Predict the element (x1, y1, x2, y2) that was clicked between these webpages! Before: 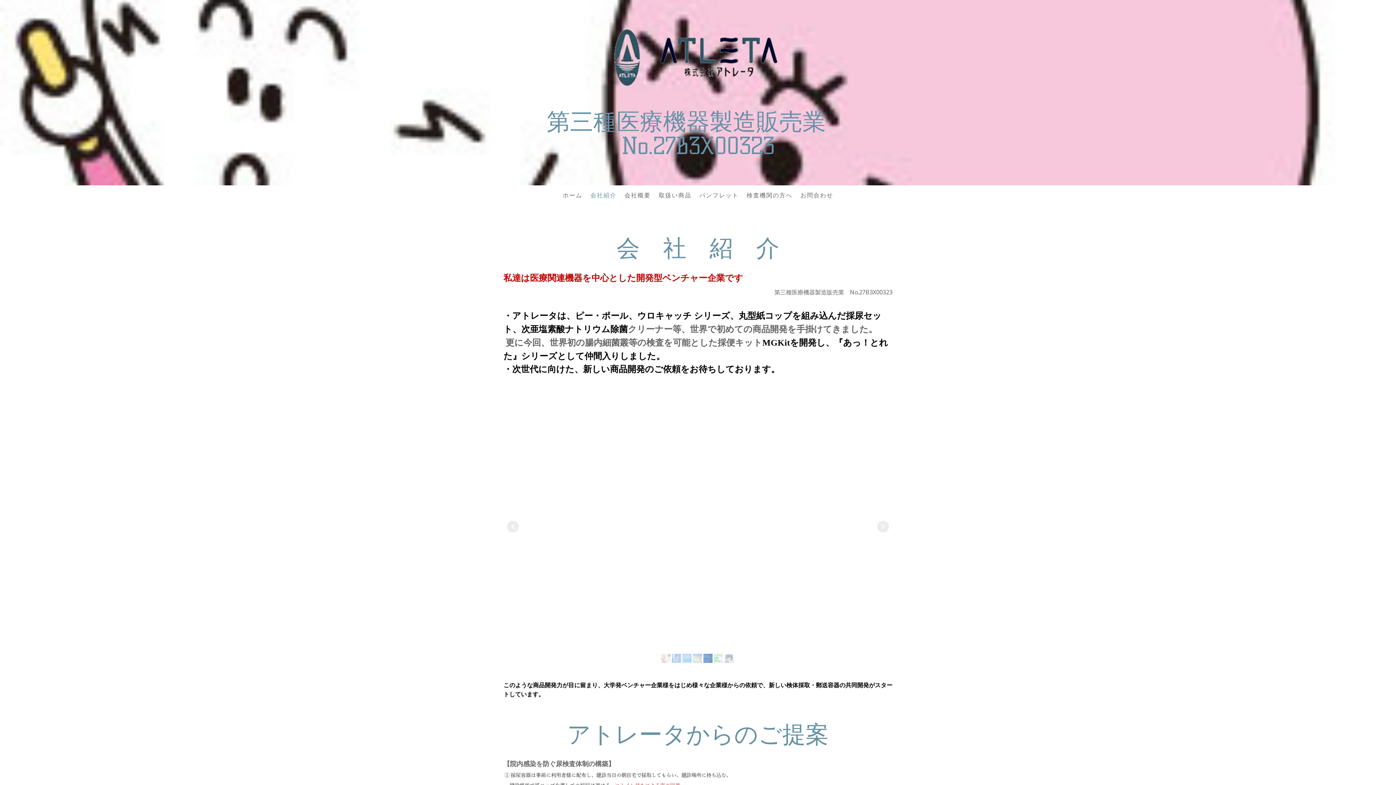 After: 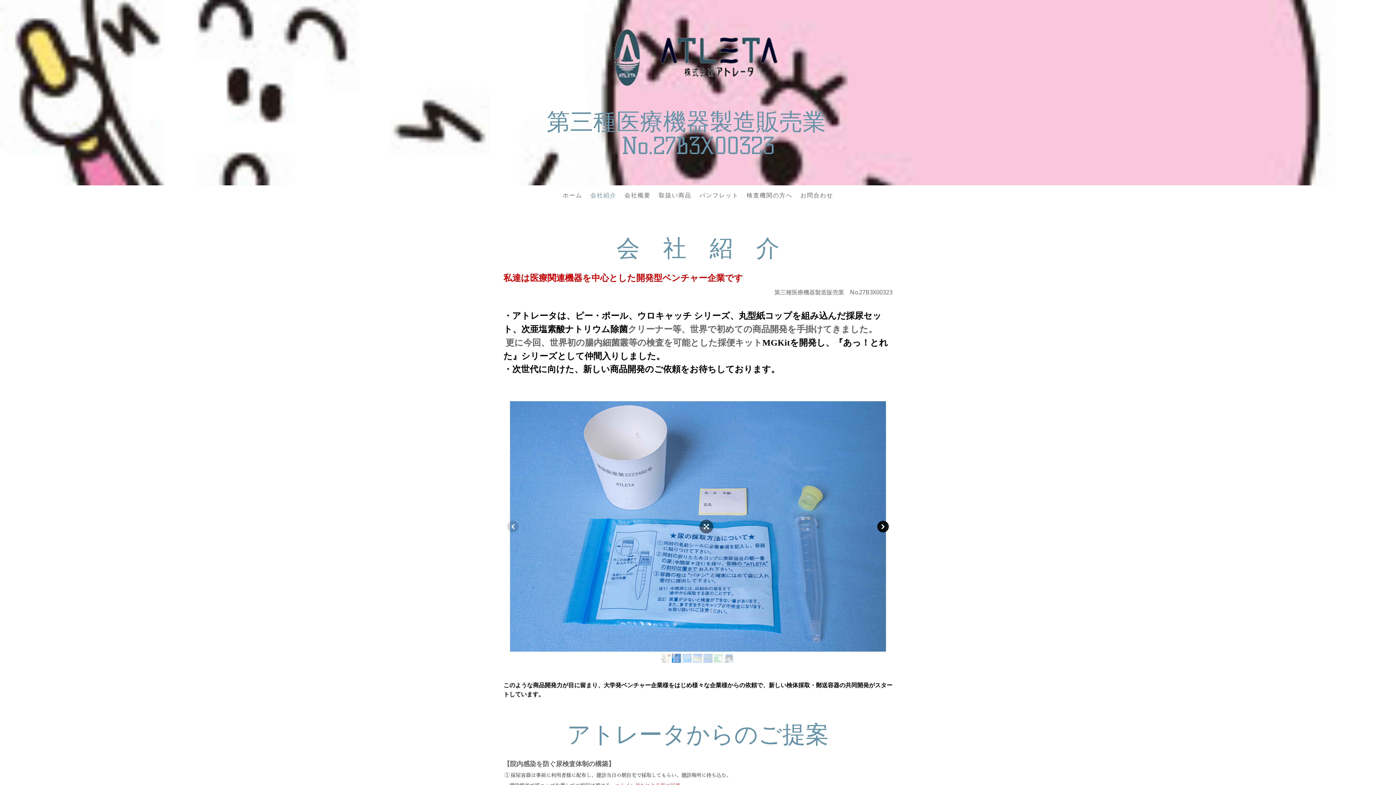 Action: bbox: (877, 520, 889, 532)